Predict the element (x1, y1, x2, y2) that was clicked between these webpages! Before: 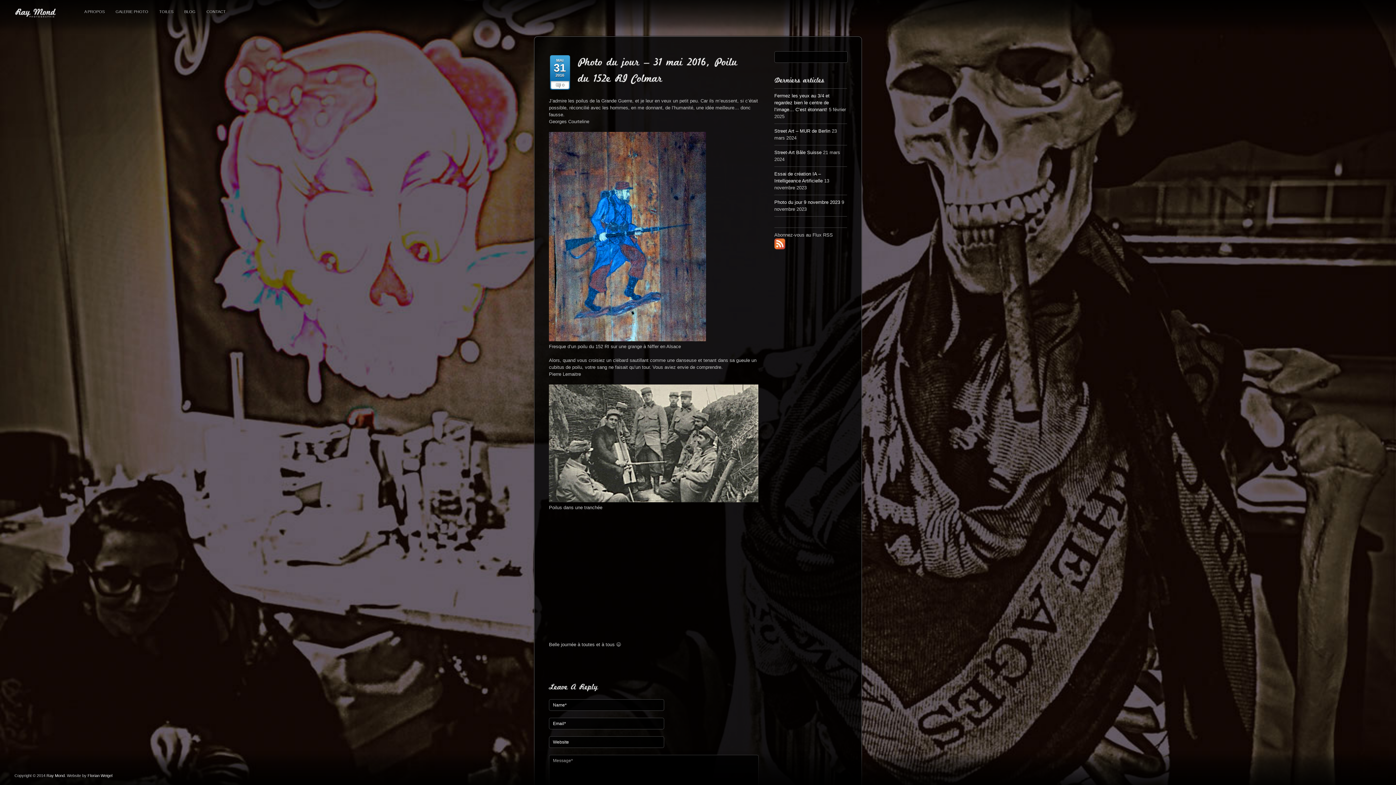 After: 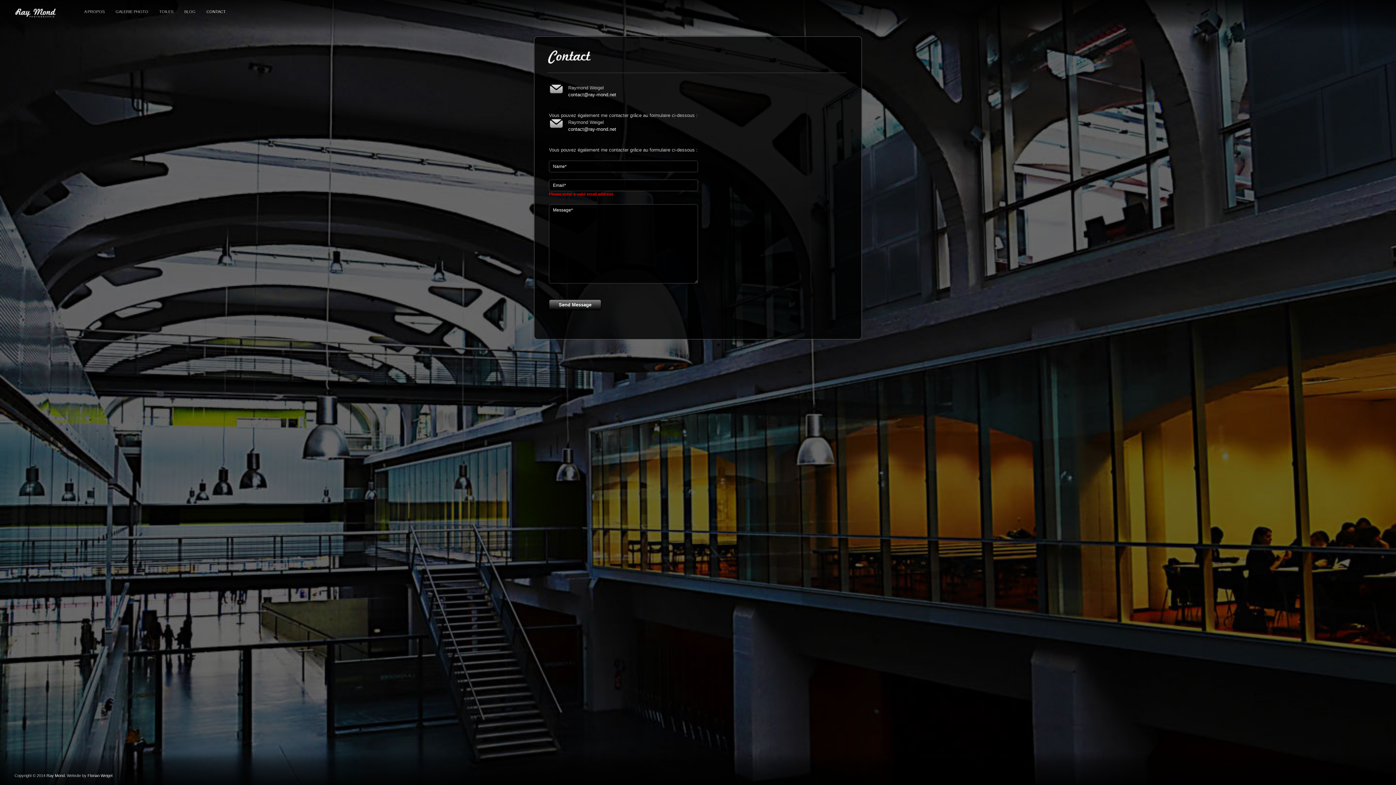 Action: label: CONTACT bbox: (204, 5, 227, 20)